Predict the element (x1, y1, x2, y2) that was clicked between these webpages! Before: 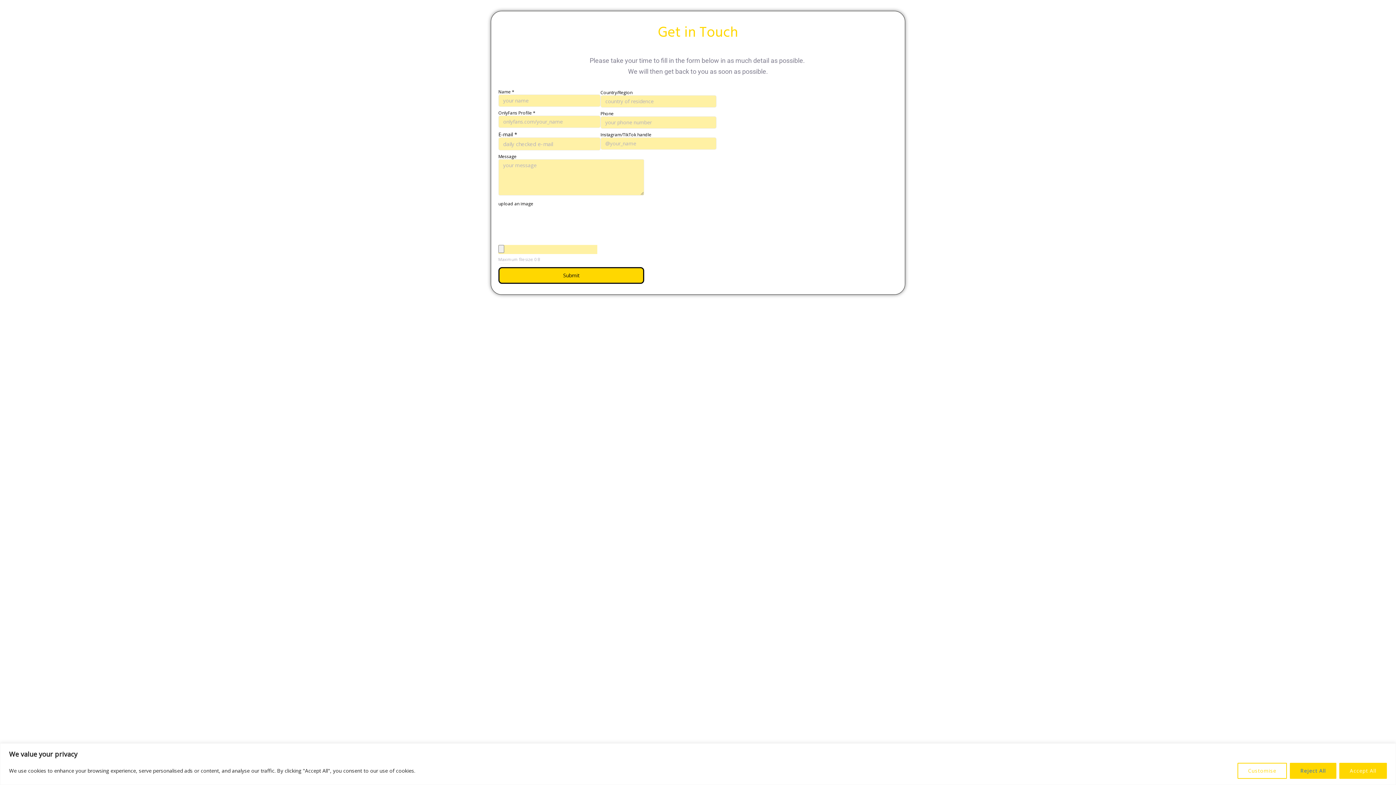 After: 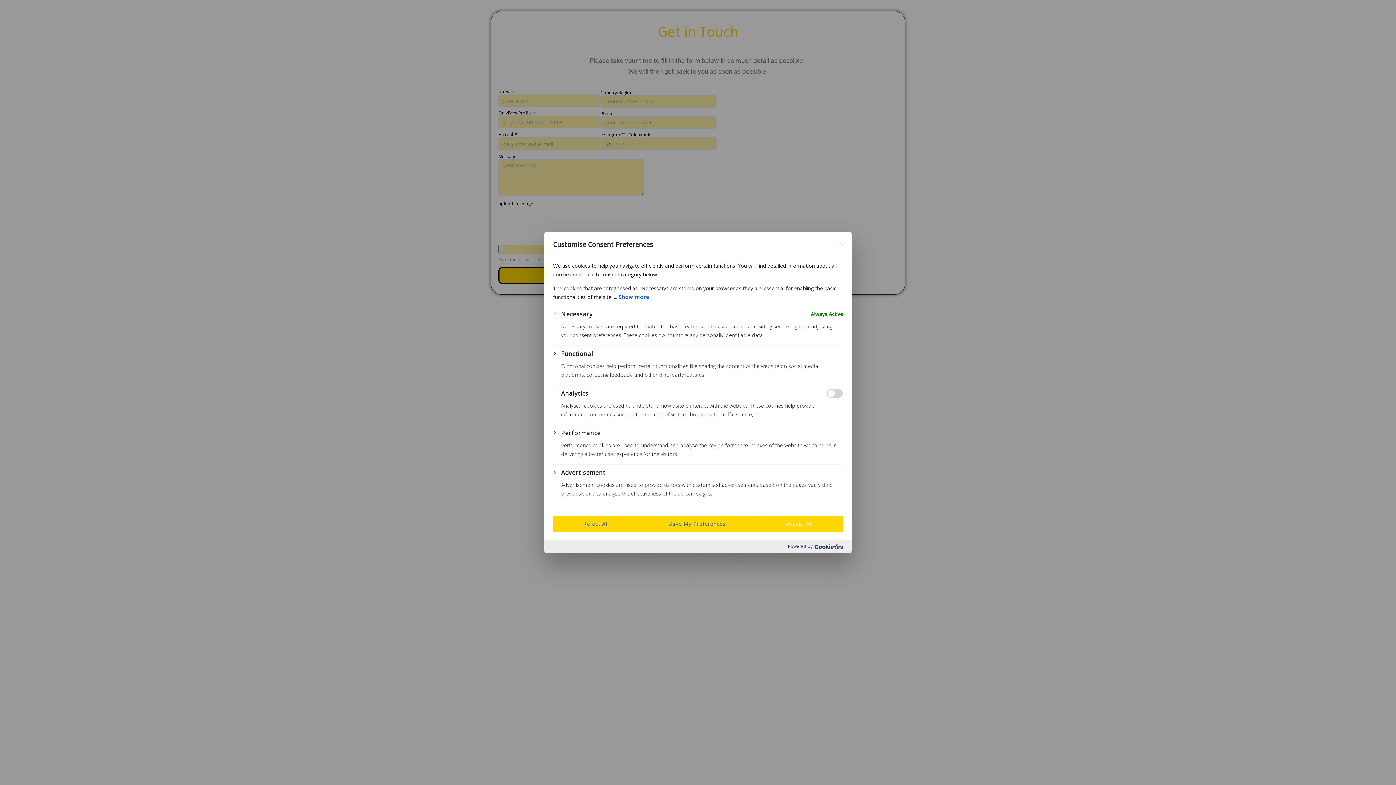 Action: bbox: (1237, 763, 1287, 779) label: Customise